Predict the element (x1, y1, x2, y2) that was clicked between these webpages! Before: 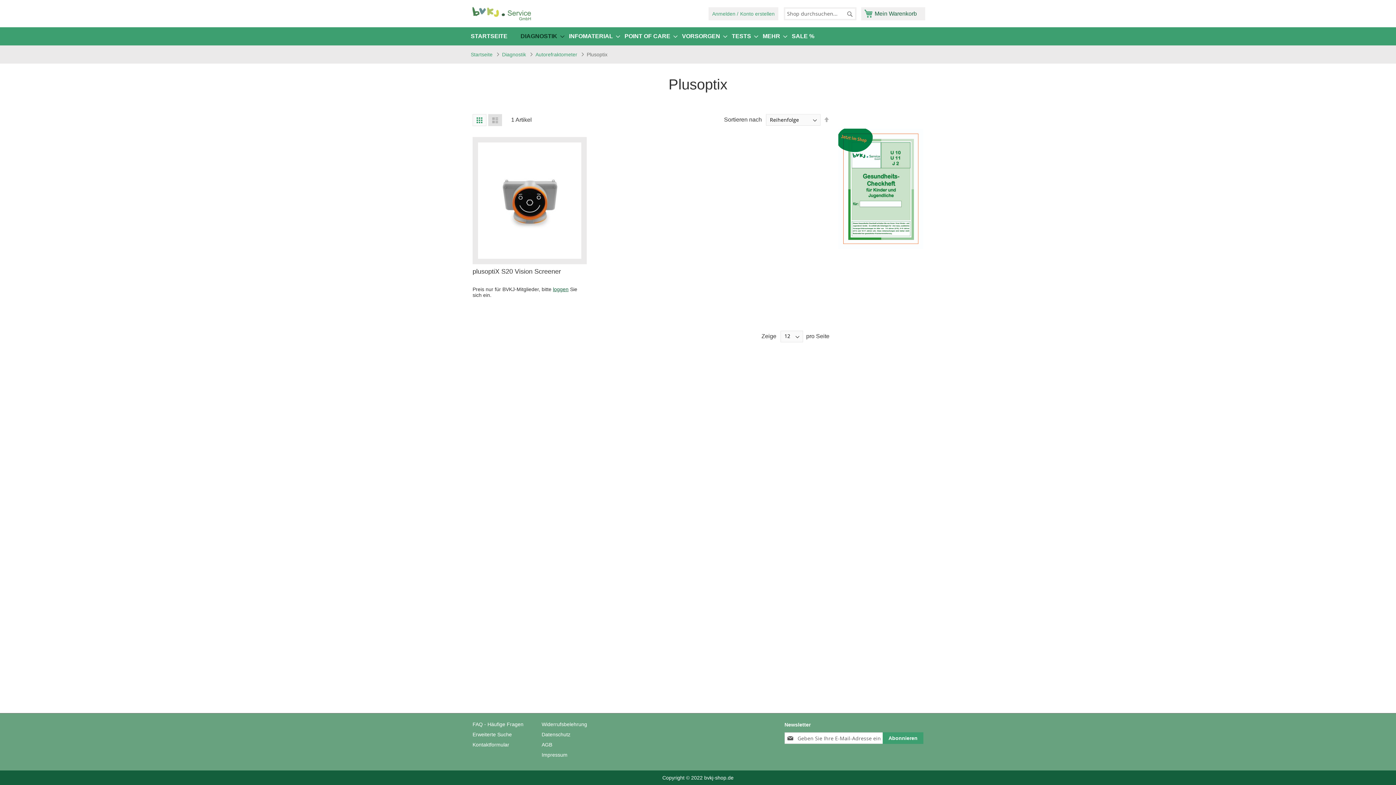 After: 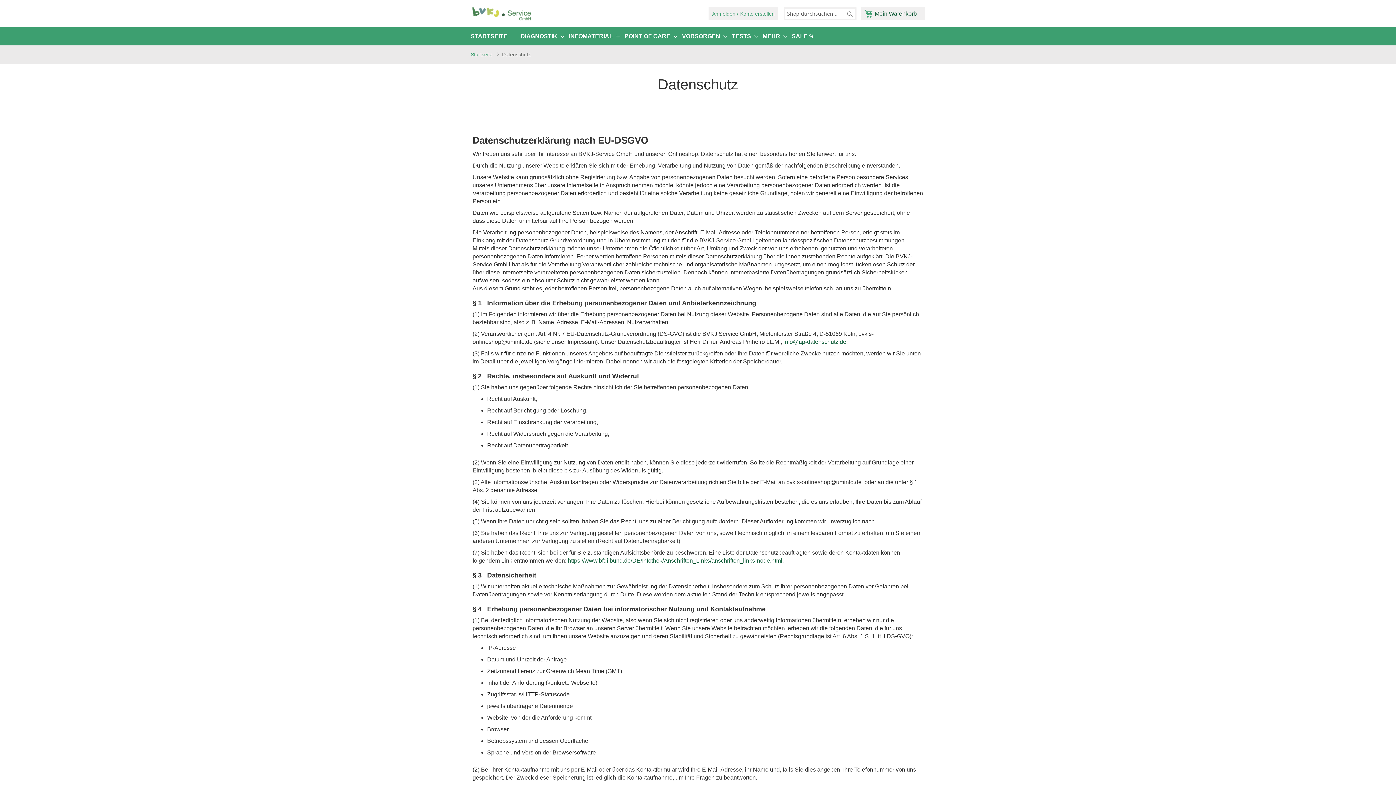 Action: bbox: (541, 728, 570, 741) label: Datenschutz